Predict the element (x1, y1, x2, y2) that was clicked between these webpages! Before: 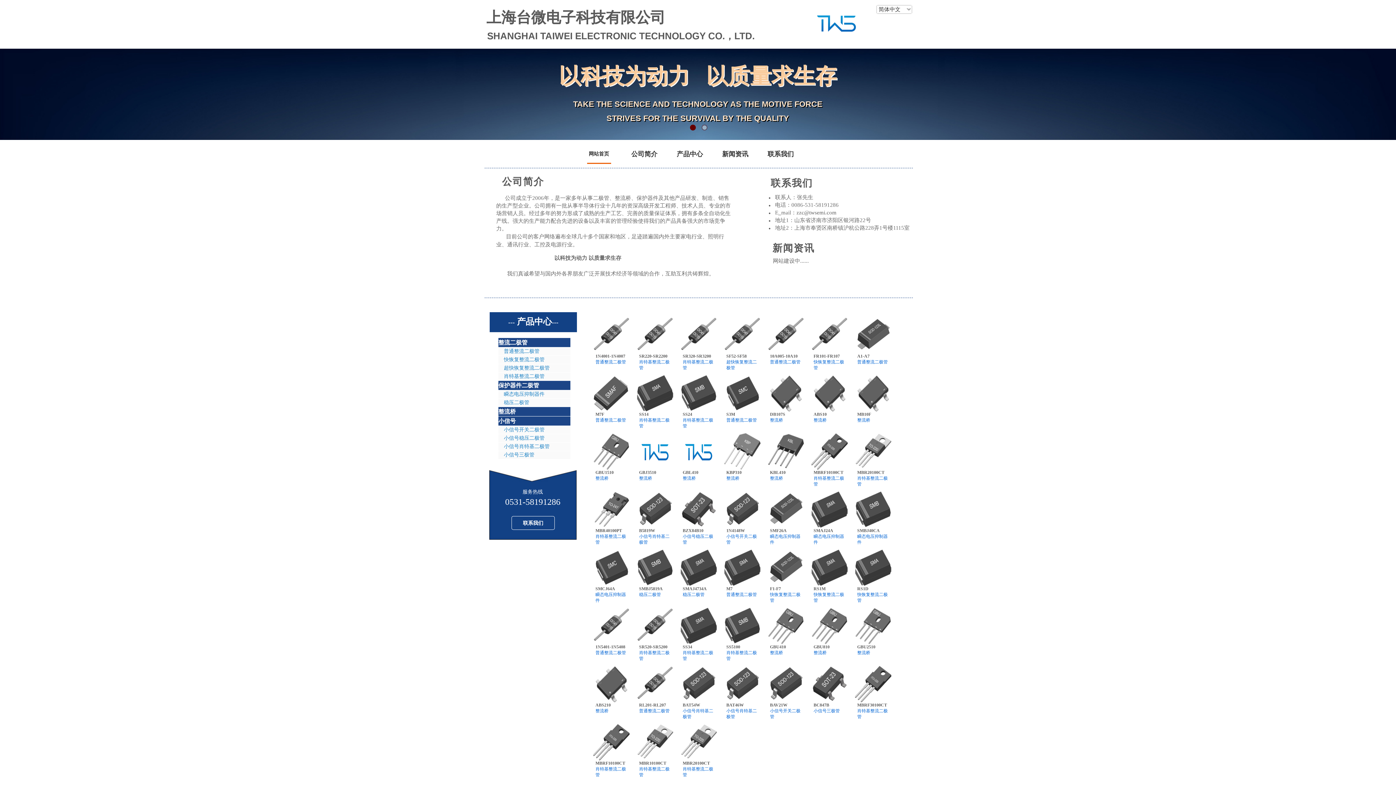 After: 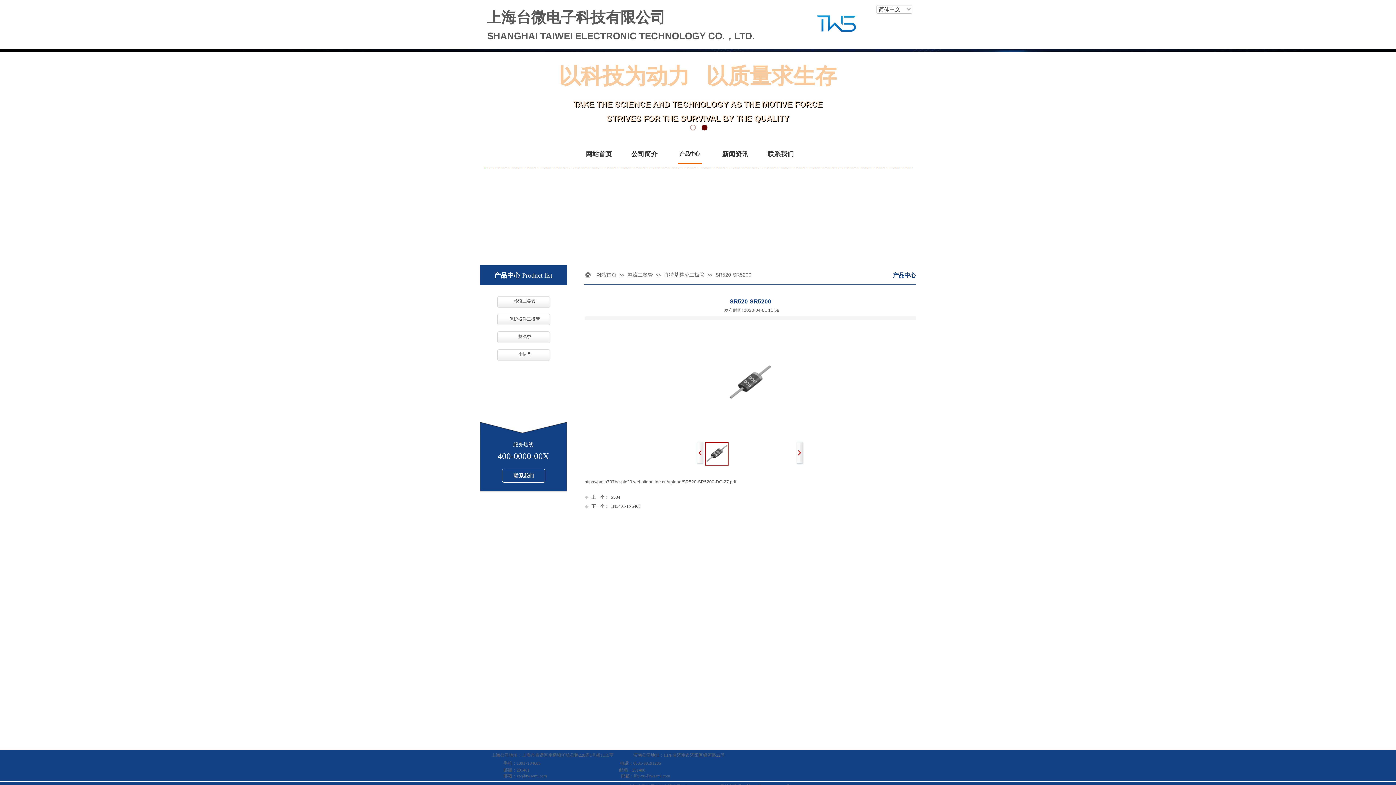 Action: bbox: (639, 644, 672, 650) label: SR520-SR5200